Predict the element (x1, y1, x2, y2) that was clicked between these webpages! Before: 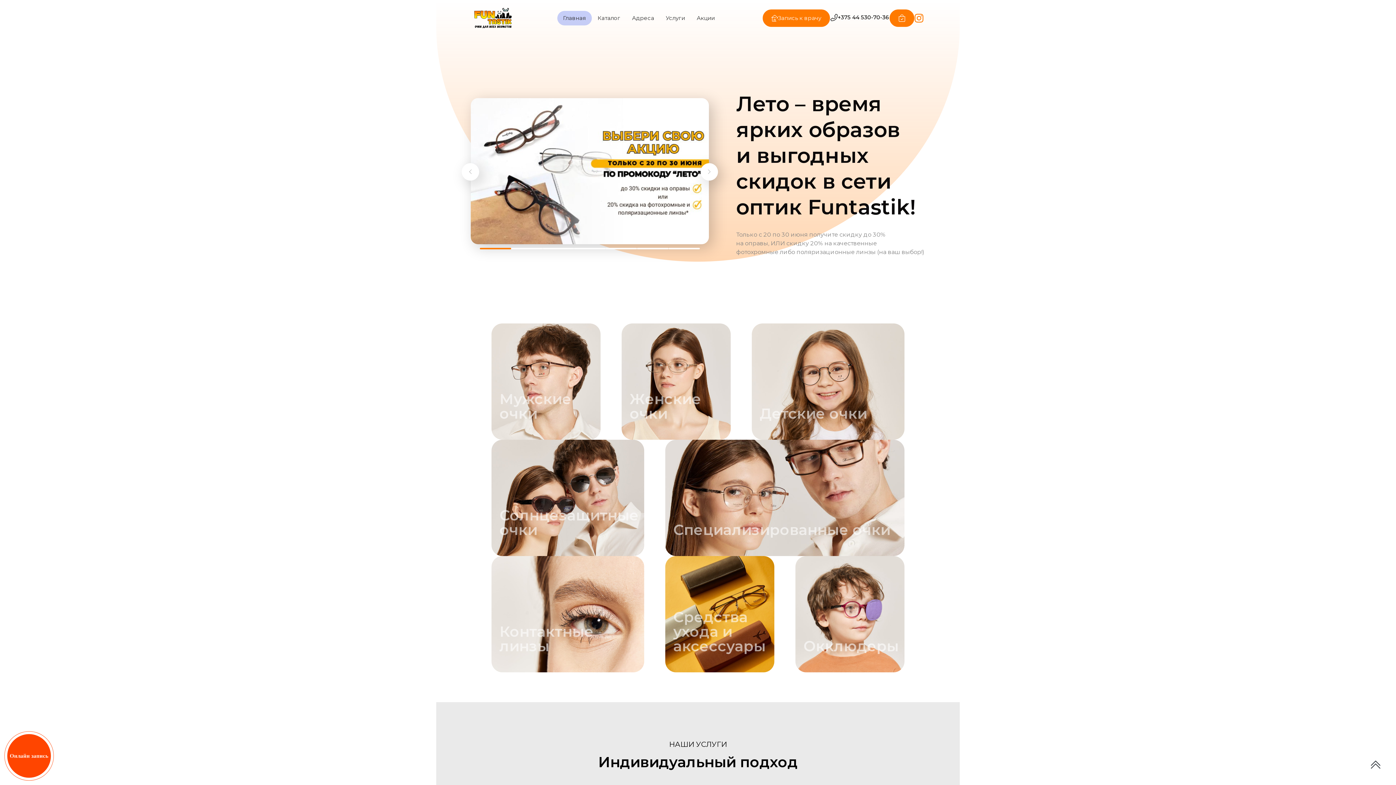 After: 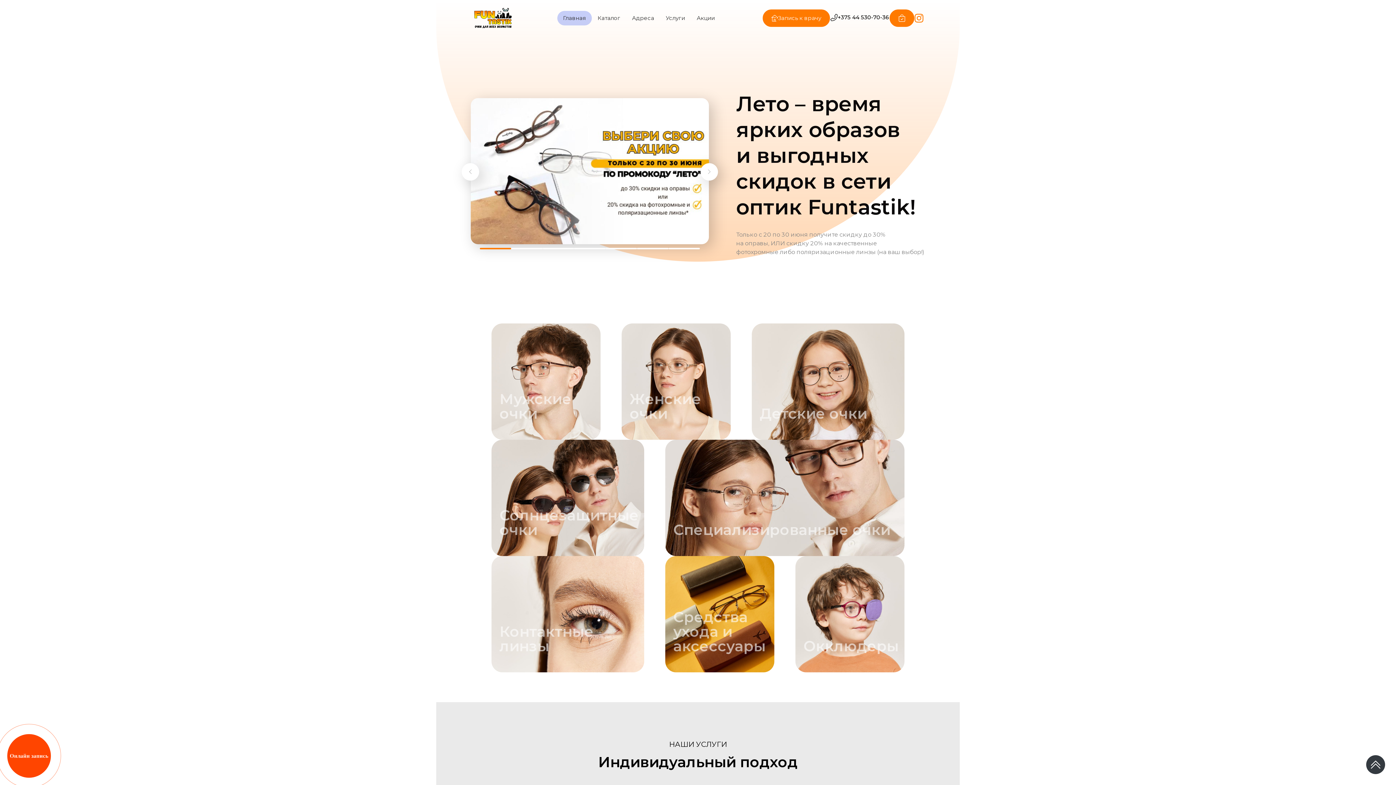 Action: bbox: (1366, 755, 1385, 774)